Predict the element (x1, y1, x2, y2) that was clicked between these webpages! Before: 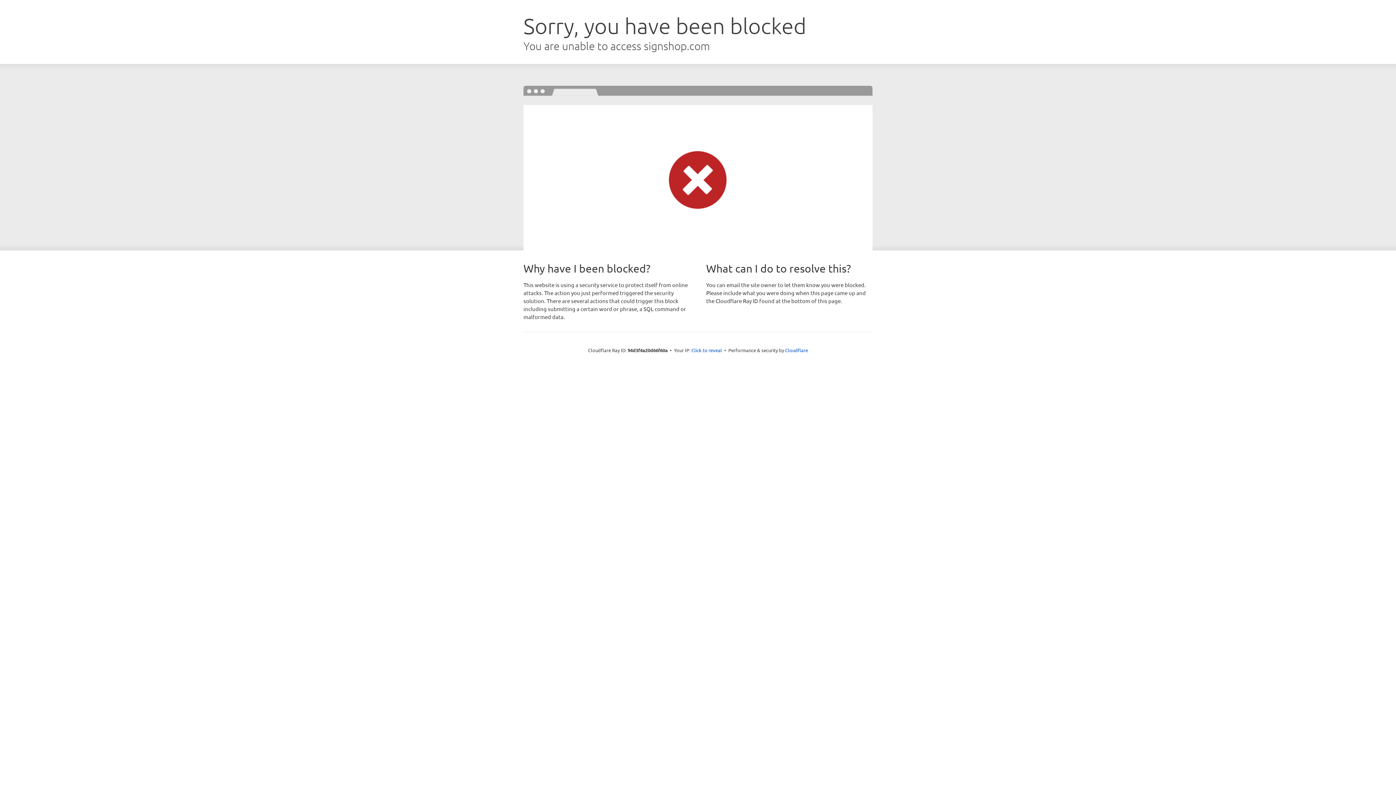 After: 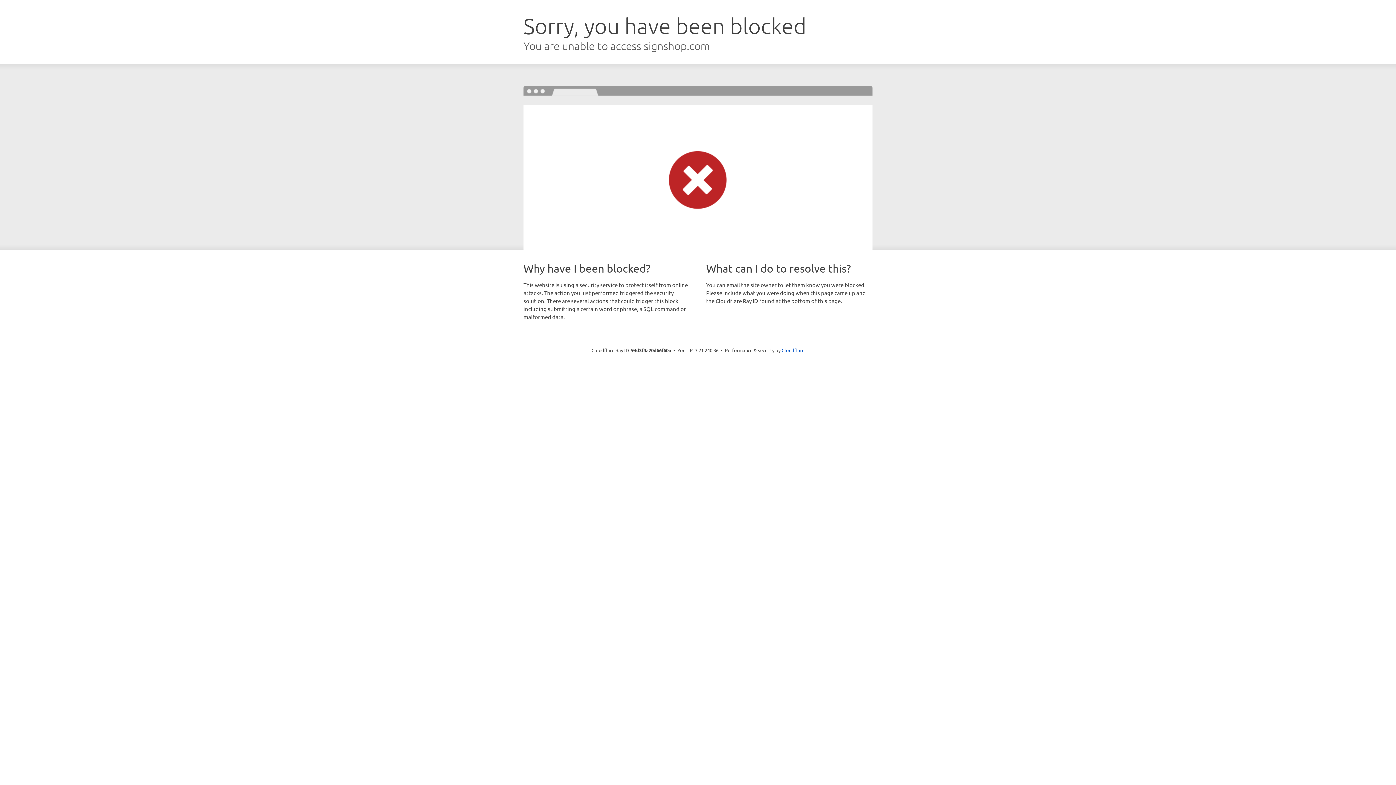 Action: bbox: (691, 346, 722, 353) label: Click to reveal